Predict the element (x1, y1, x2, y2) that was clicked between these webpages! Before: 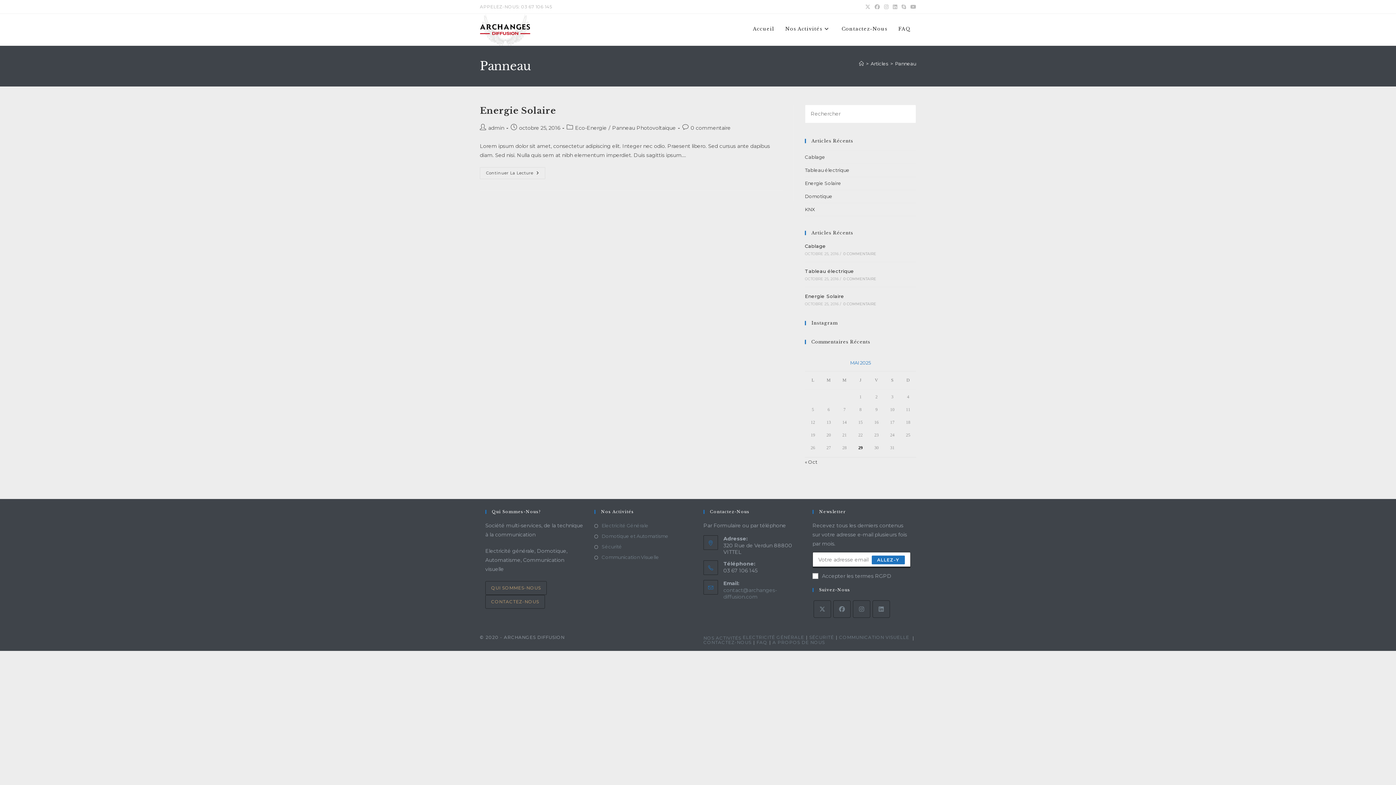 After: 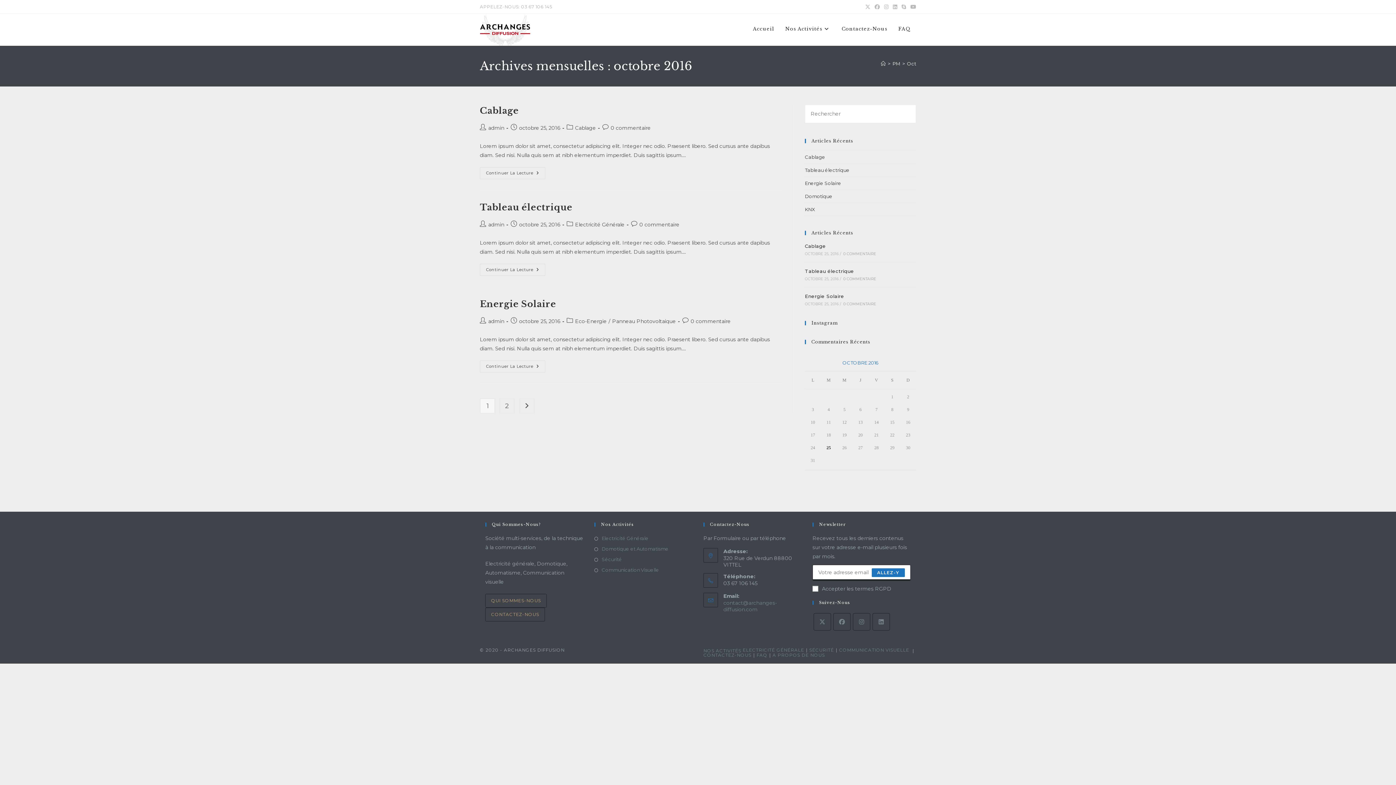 Action: label: « Oct bbox: (805, 459, 817, 465)